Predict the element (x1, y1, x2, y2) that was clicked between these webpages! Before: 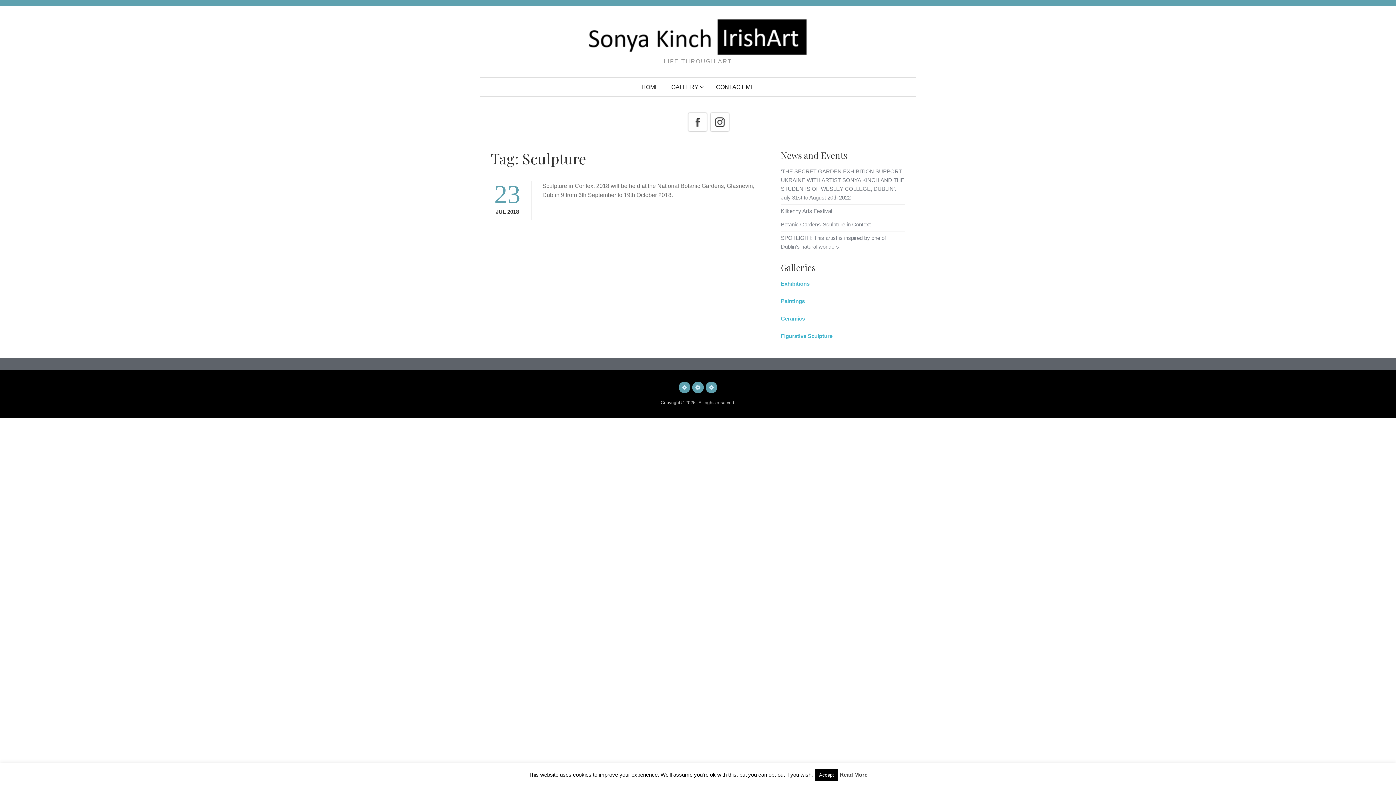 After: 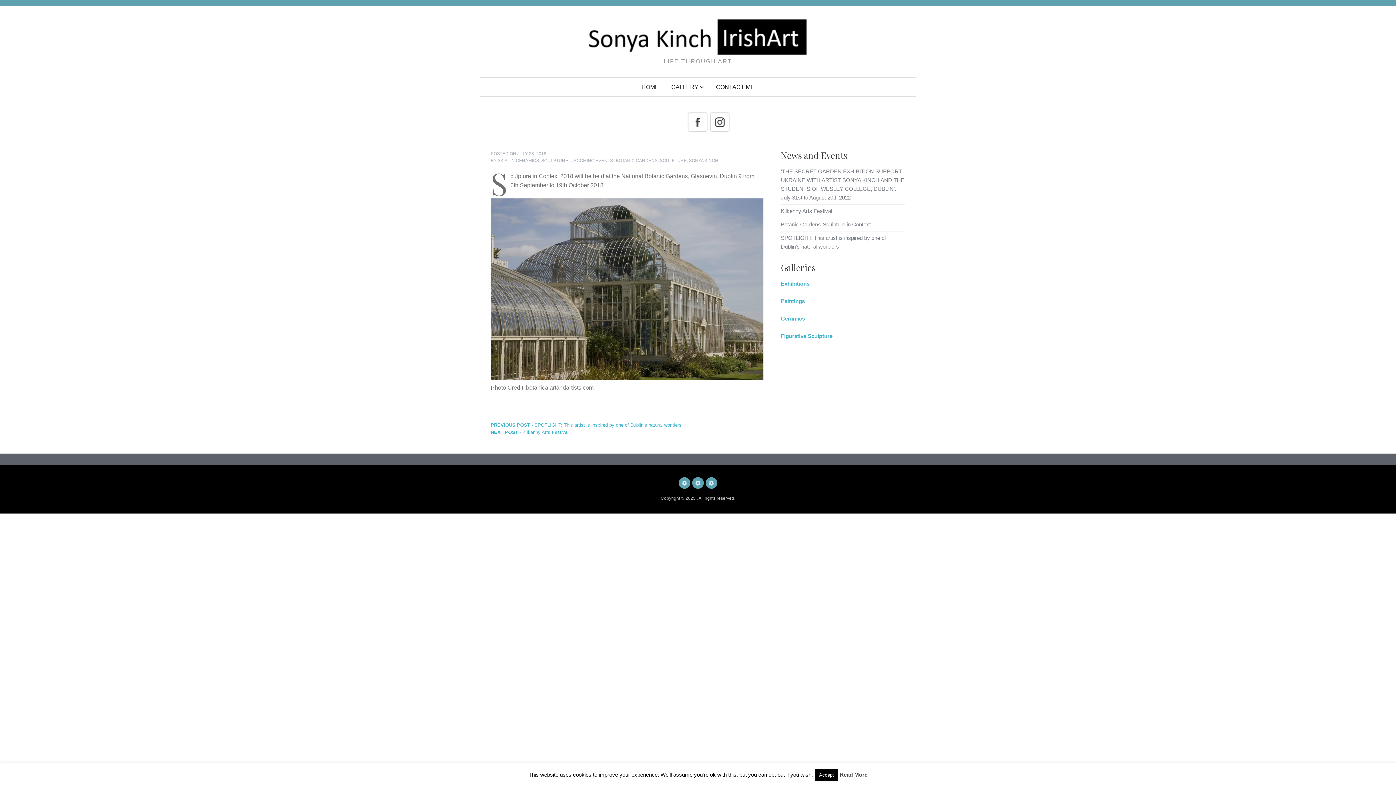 Action: label: Botanic Gardens-Sculpture in Context bbox: (781, 221, 870, 227)